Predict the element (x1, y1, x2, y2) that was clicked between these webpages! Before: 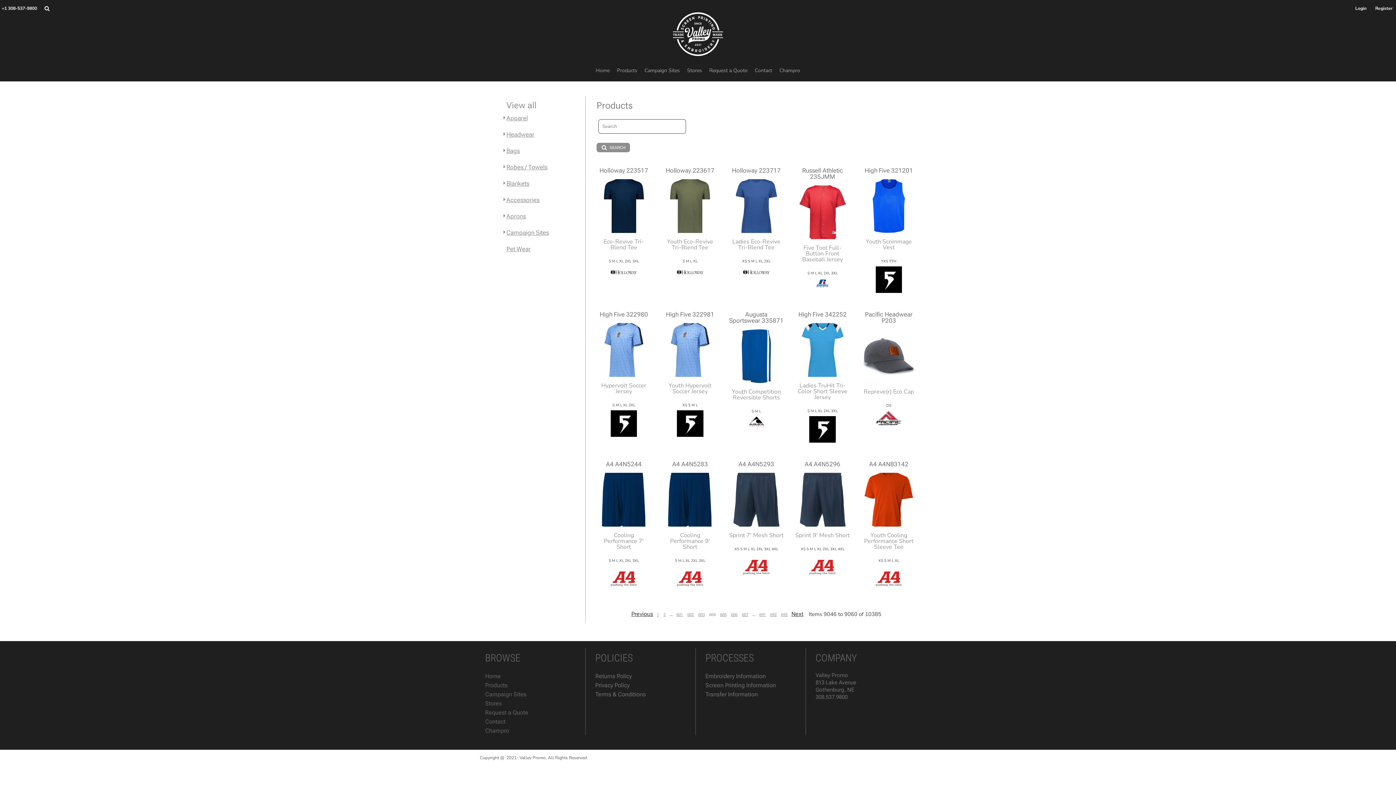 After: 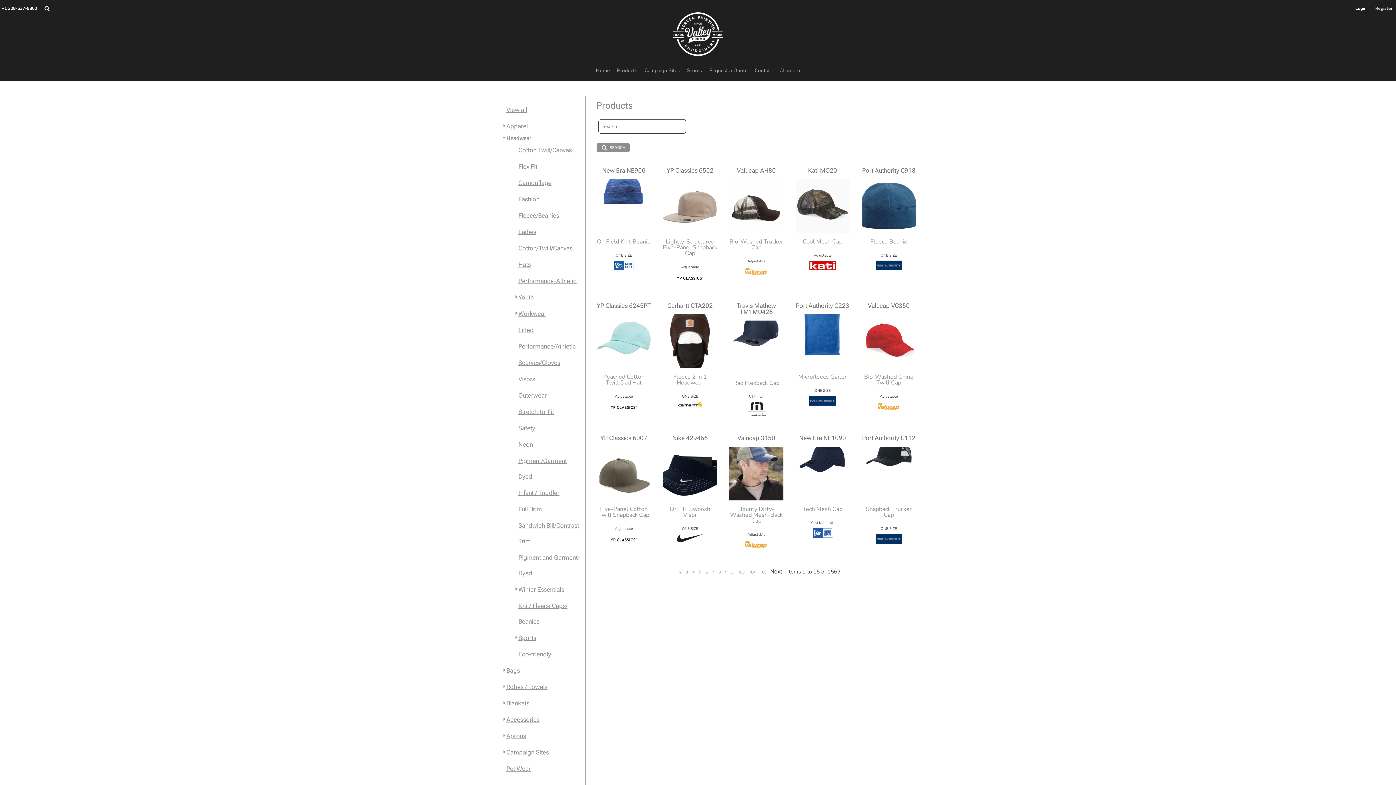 Action: bbox: (506, 130, 534, 138) label: Headwear